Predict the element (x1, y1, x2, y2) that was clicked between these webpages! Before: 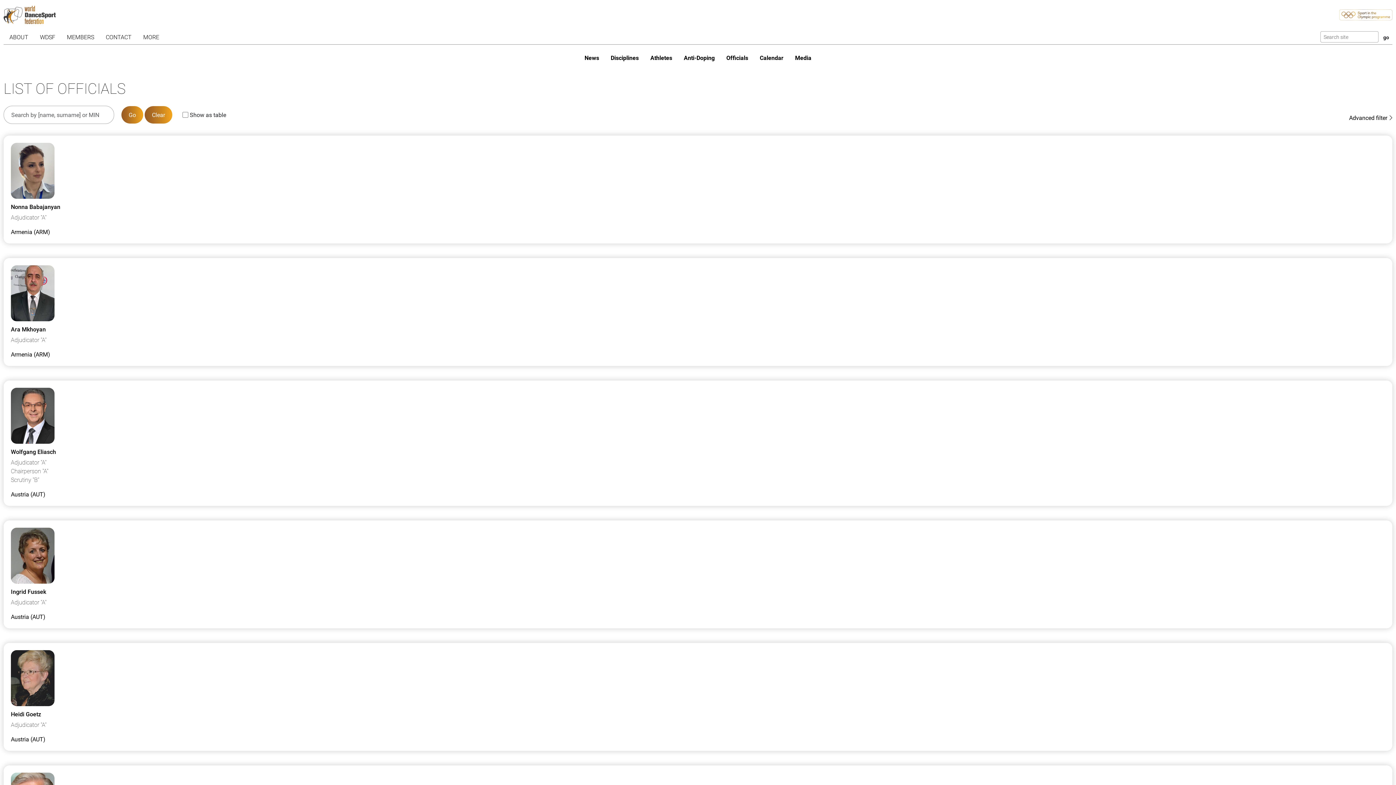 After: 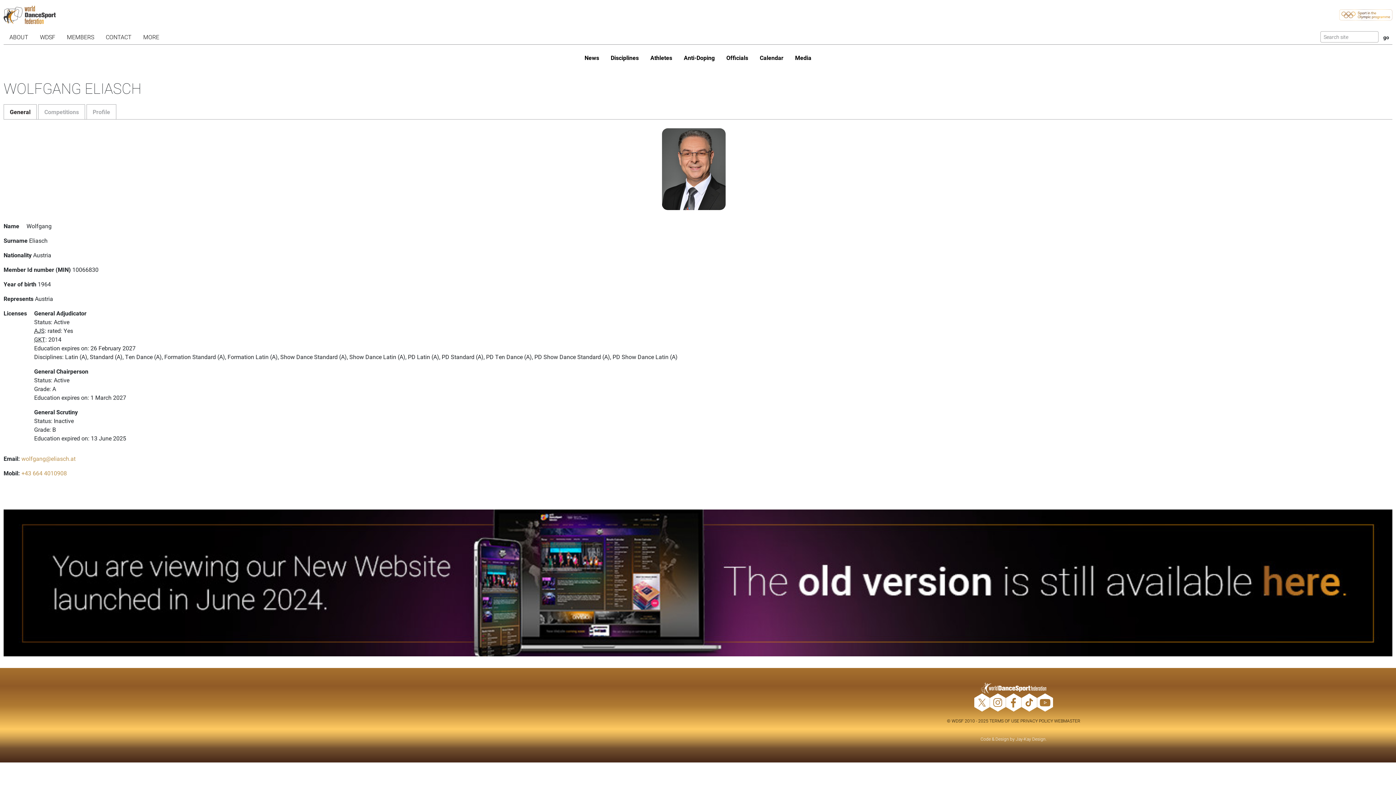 Action: bbox: (10, 388, 1385, 498) label: Wolfgang Eliasch

Adjudicator "A"
Chairperson "A"
Scrutiny "B"

Austria (AUT)